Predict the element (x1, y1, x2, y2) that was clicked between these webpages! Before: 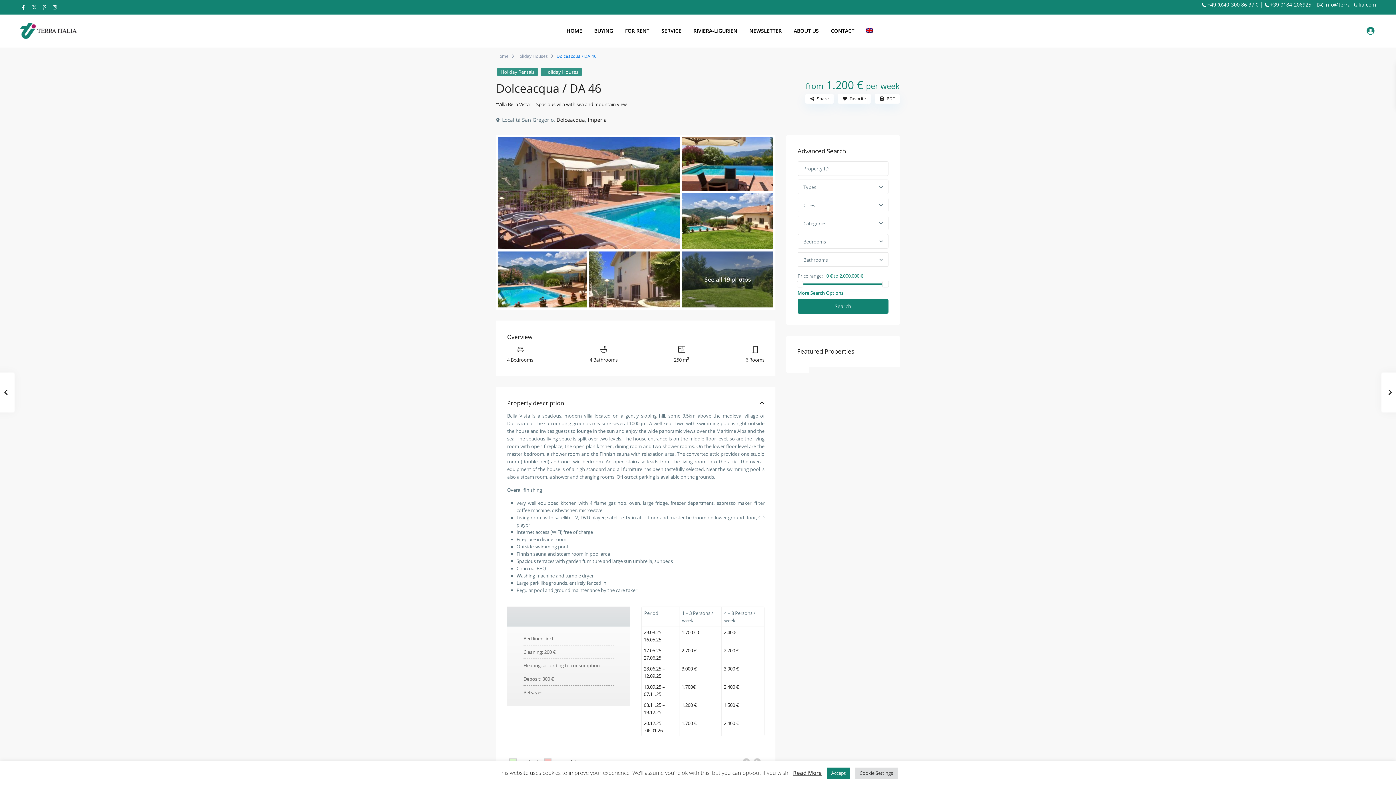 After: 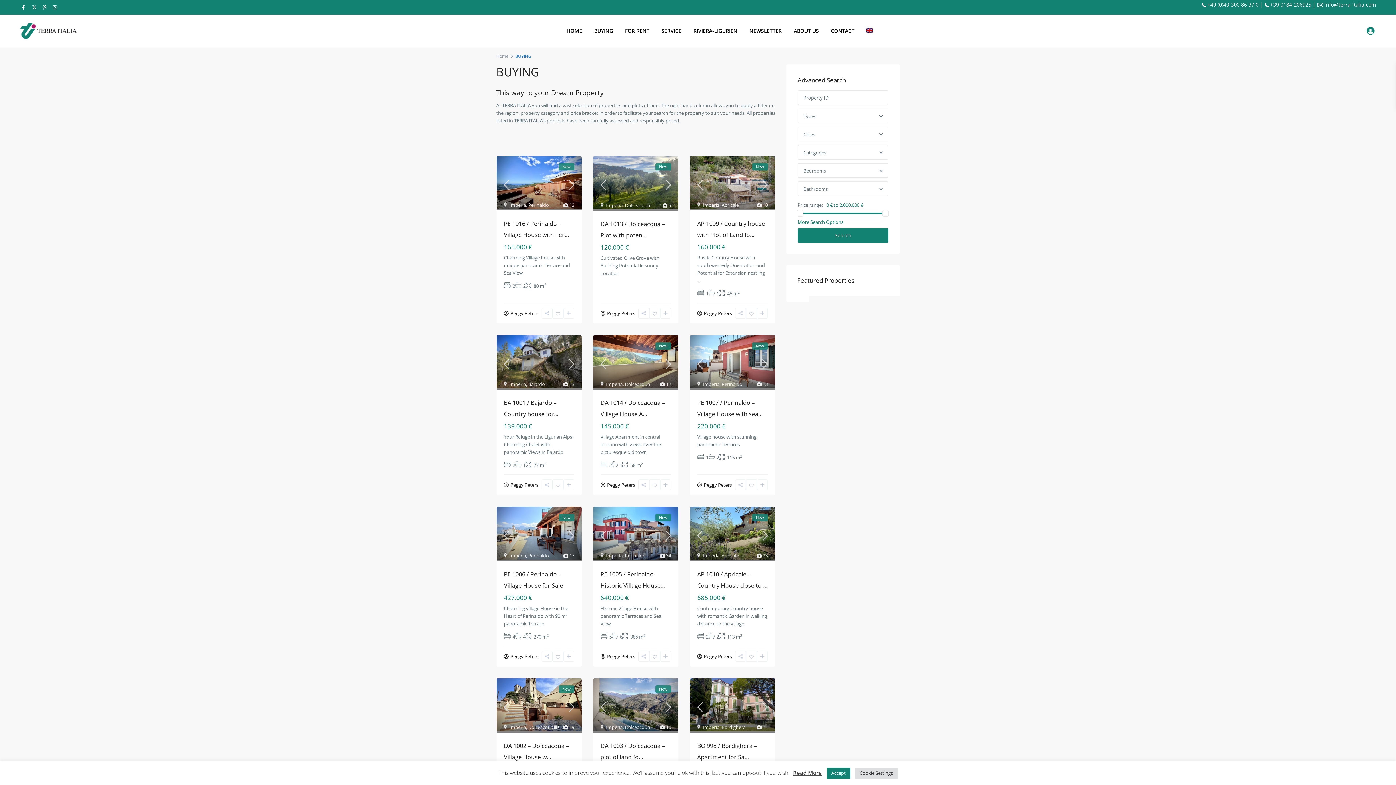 Action: label: BUYING bbox: (588, 14, 618, 47)